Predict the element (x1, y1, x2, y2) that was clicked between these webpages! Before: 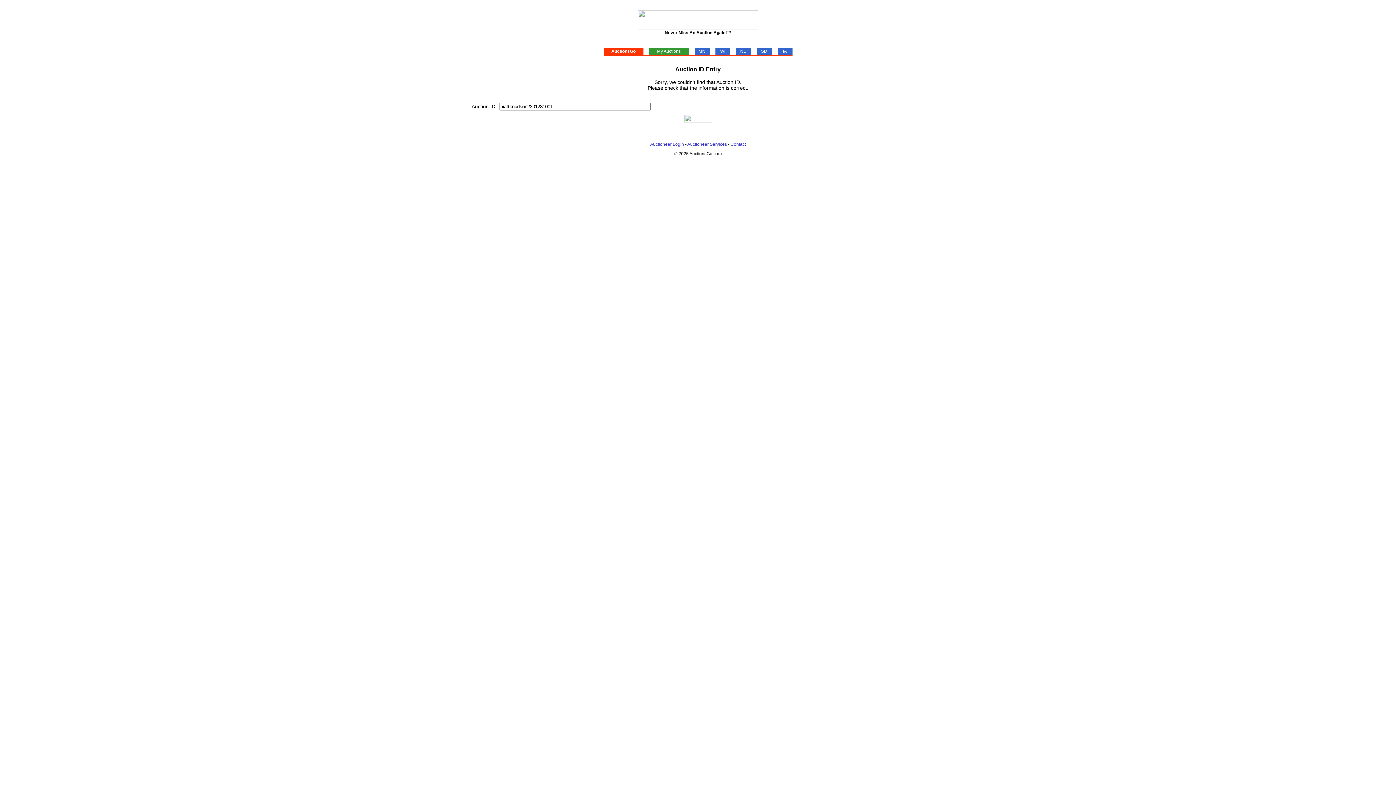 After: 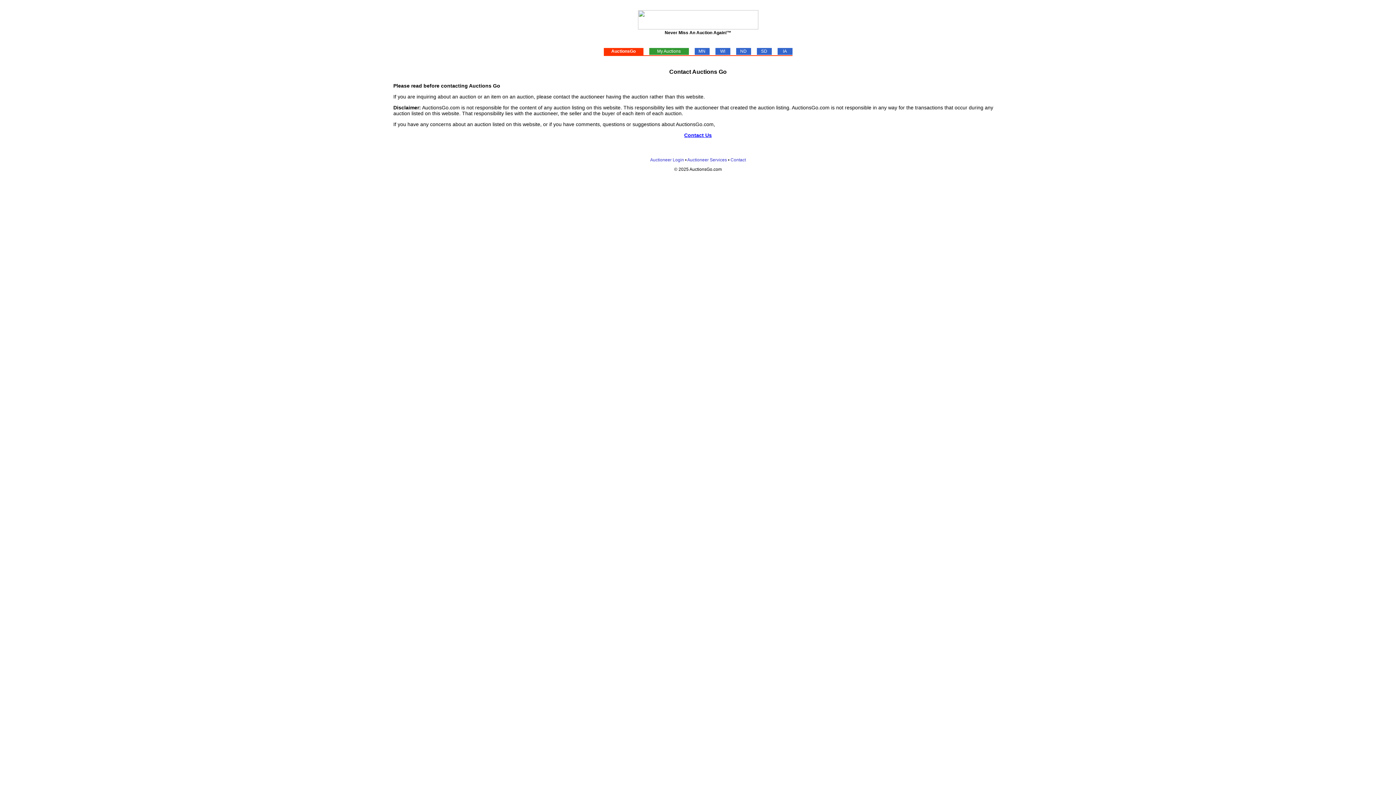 Action: label: Contact bbox: (730, 141, 746, 146)